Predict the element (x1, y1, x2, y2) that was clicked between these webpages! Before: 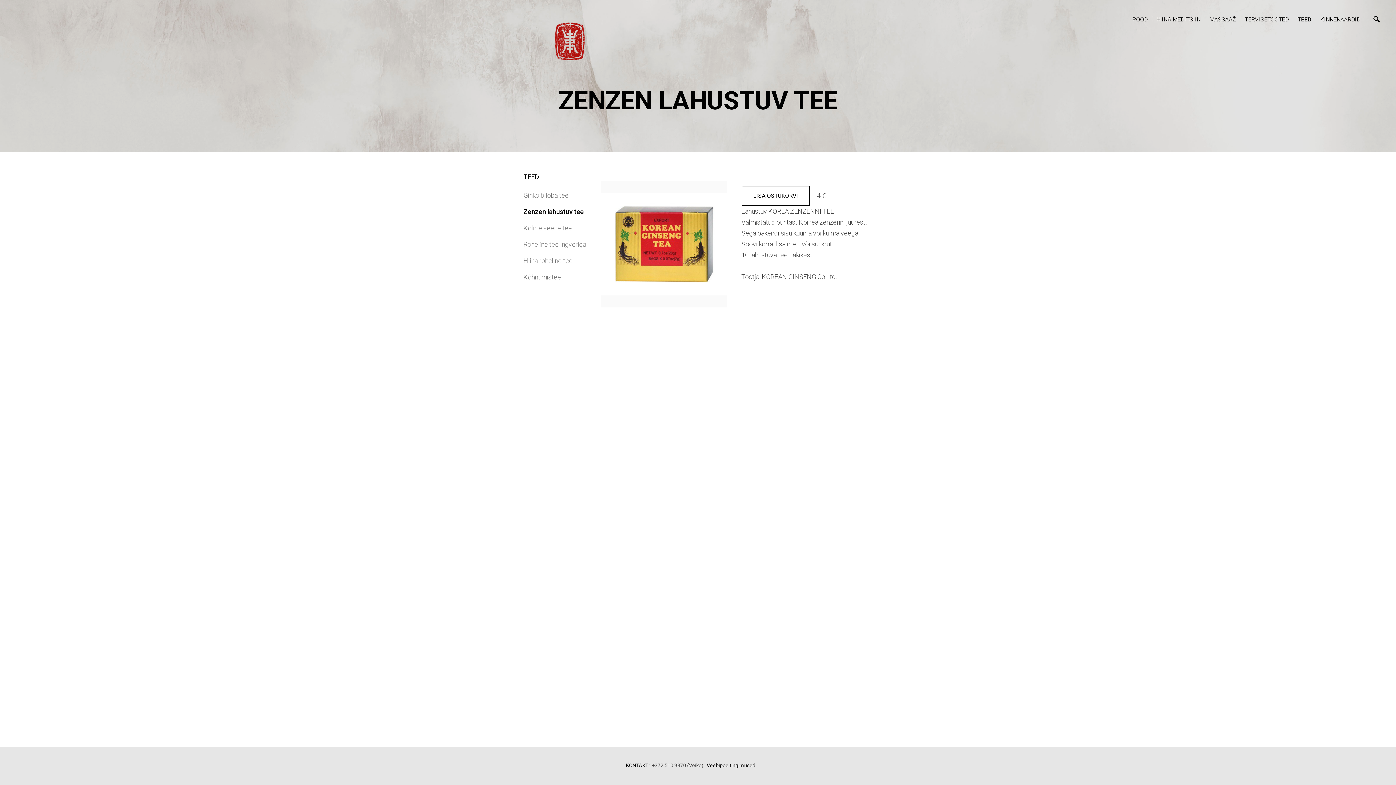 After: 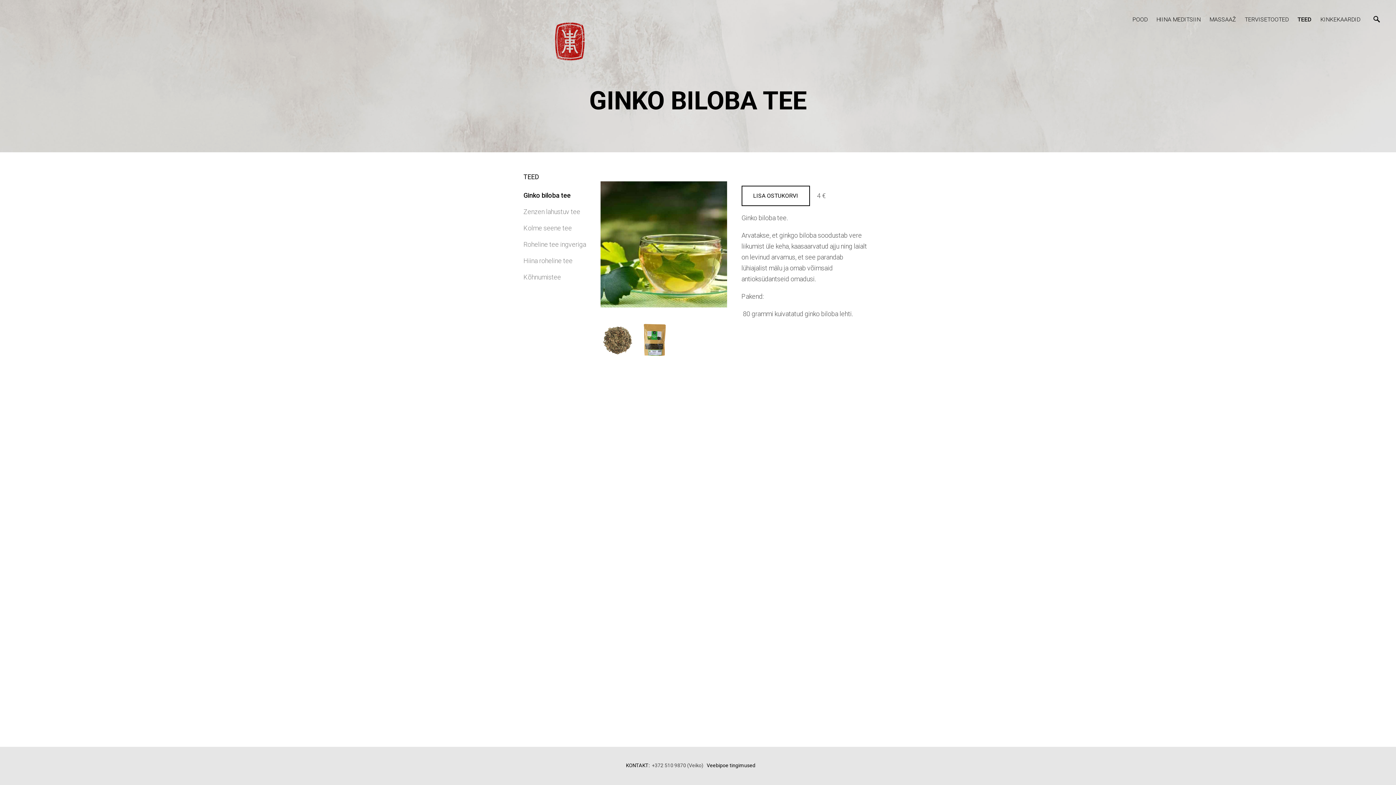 Action: label: Ginko biloba tee bbox: (523, 191, 568, 199)